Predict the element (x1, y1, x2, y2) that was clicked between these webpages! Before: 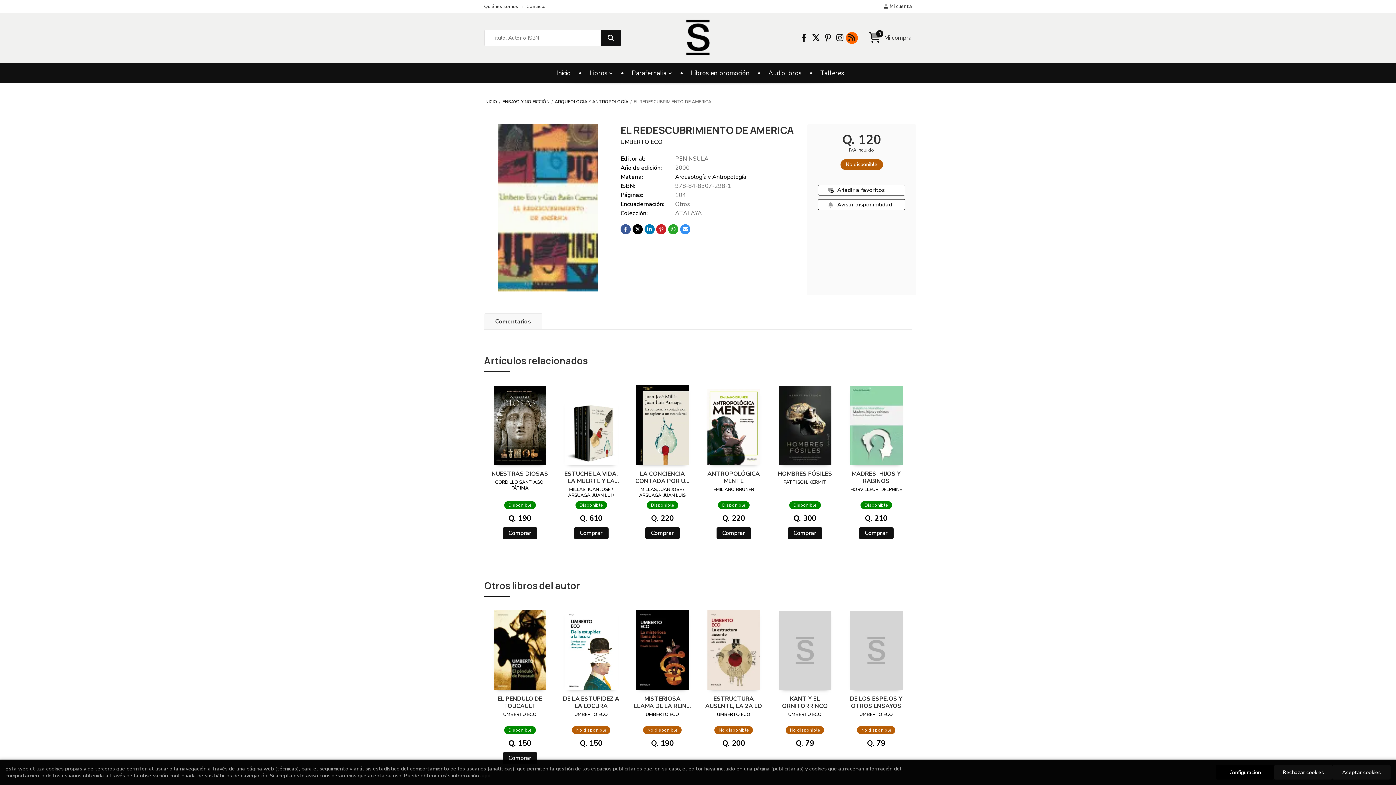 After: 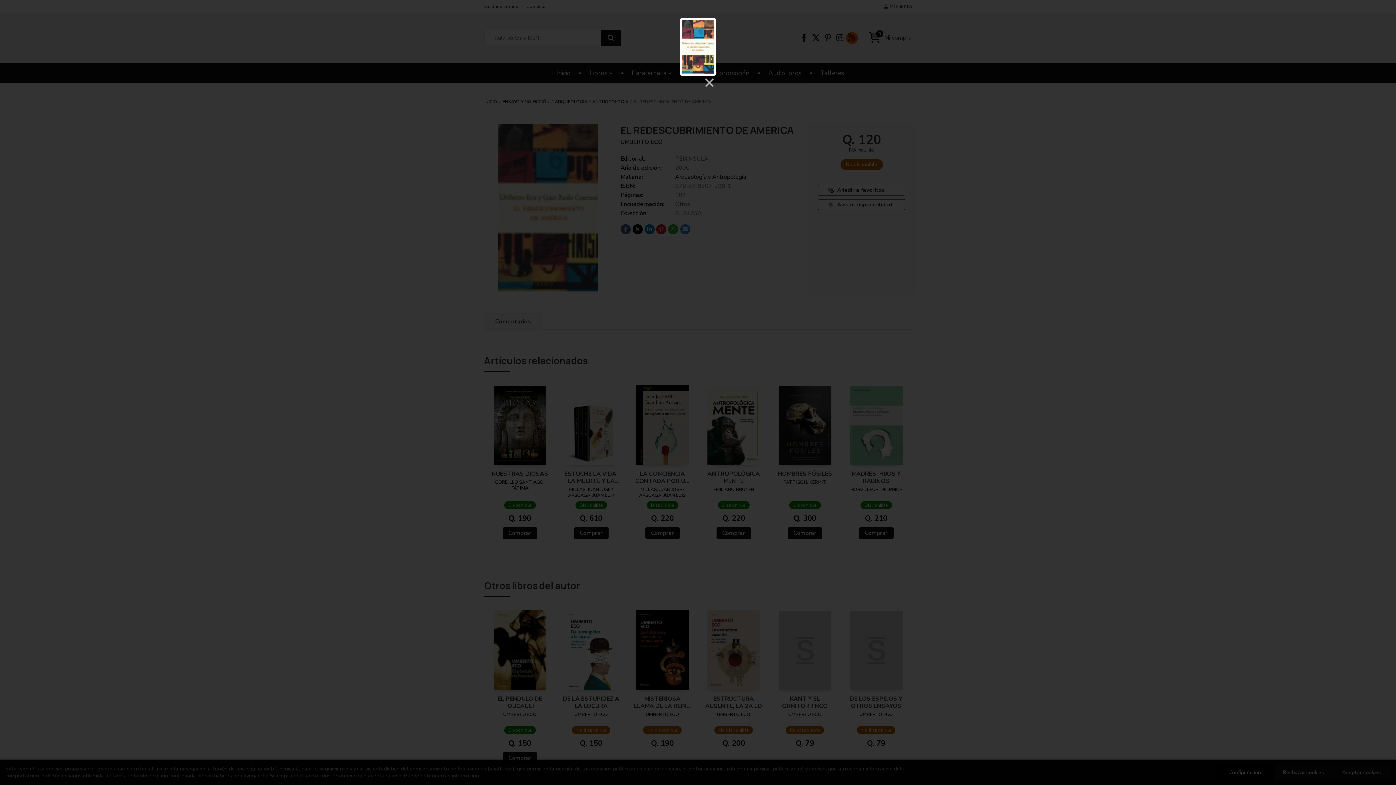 Action: bbox: (498, 203, 598, 211)